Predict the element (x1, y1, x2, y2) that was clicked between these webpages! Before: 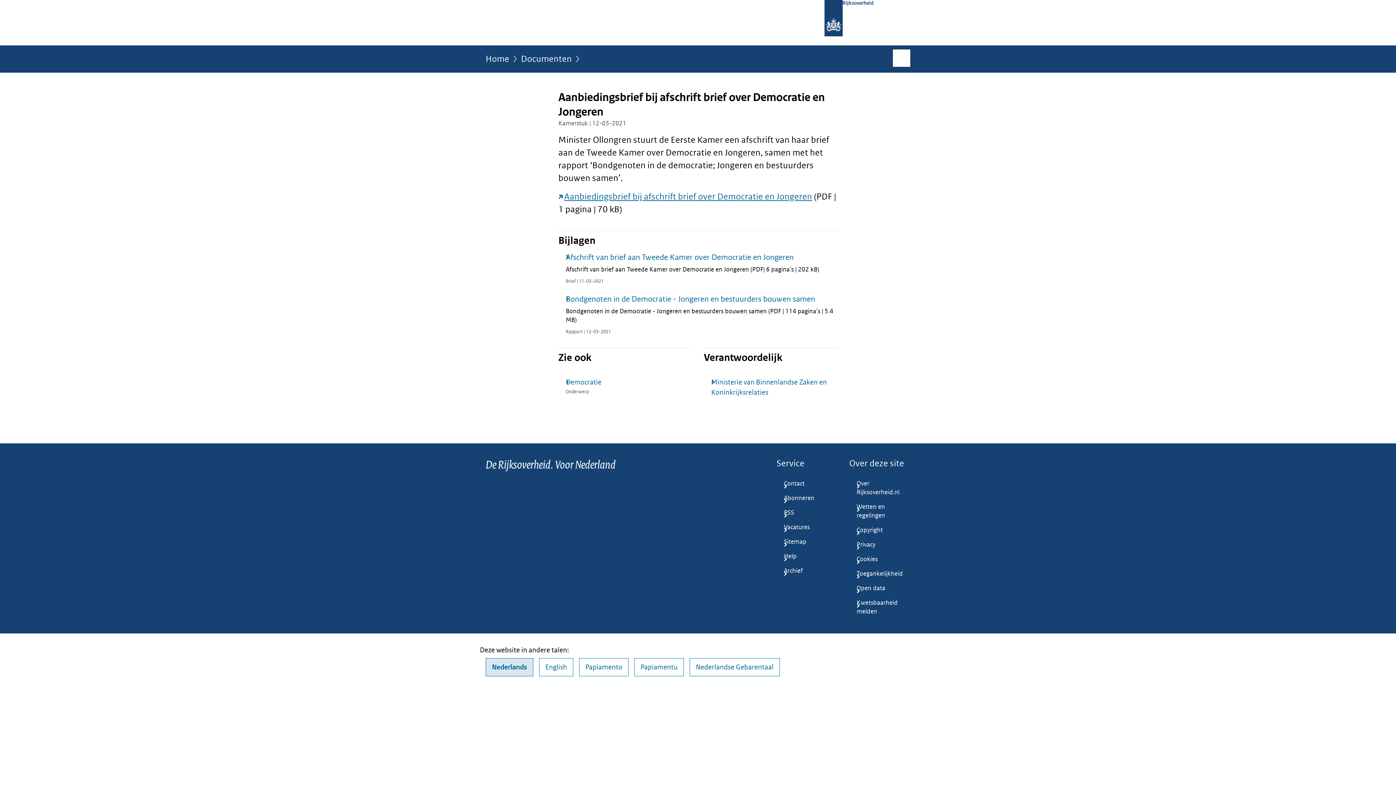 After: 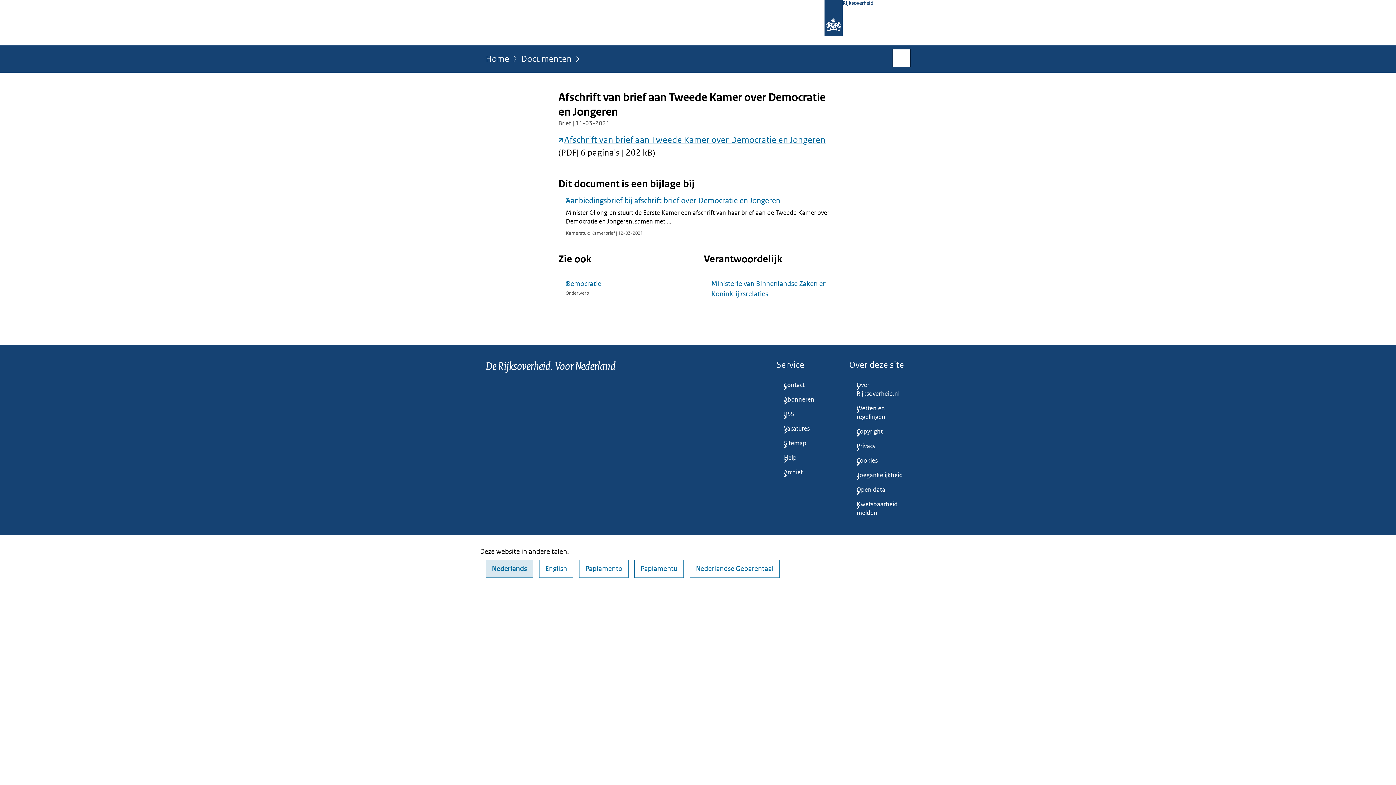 Action: bbox: (558, 252, 837, 285) label: Afschrift van brief aan Tweede Kamer over Democratie en Jongeren

Afschrift van brief aan Tweede Kamer over Democratie en Jongeren (PDF| 6 pagina's | 202 kB)

Brief | 11-03-2021